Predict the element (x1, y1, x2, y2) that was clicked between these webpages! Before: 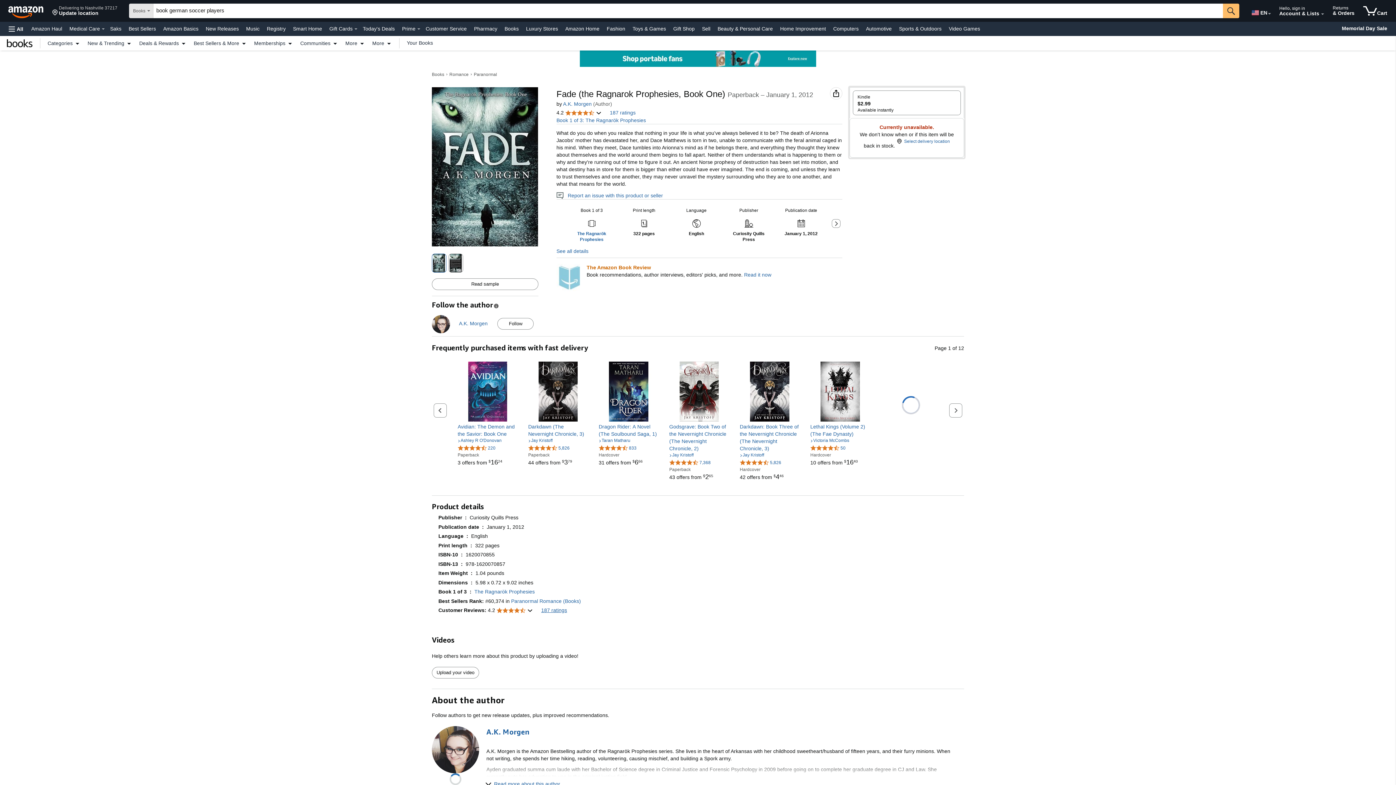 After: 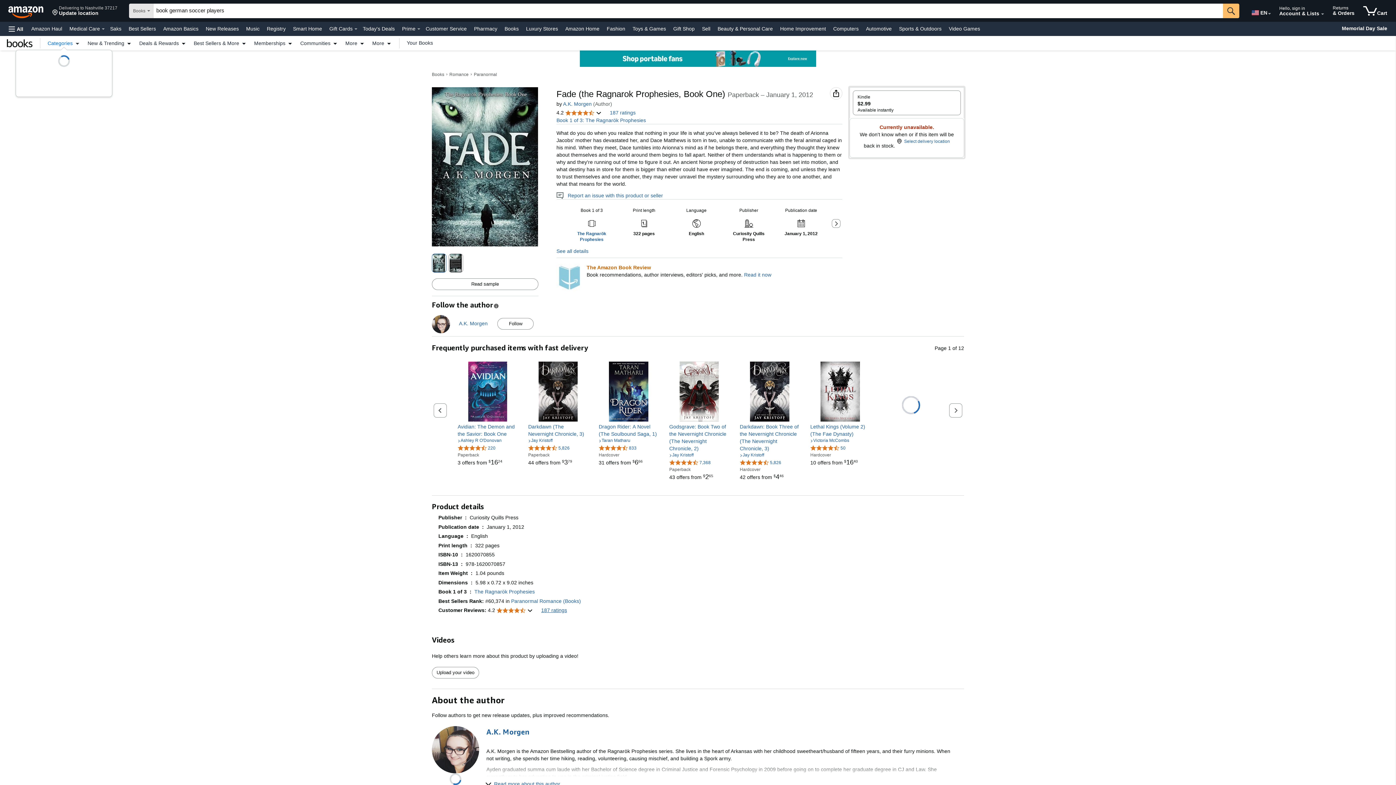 Action: bbox: (44, 40, 84, 45) label: Categories